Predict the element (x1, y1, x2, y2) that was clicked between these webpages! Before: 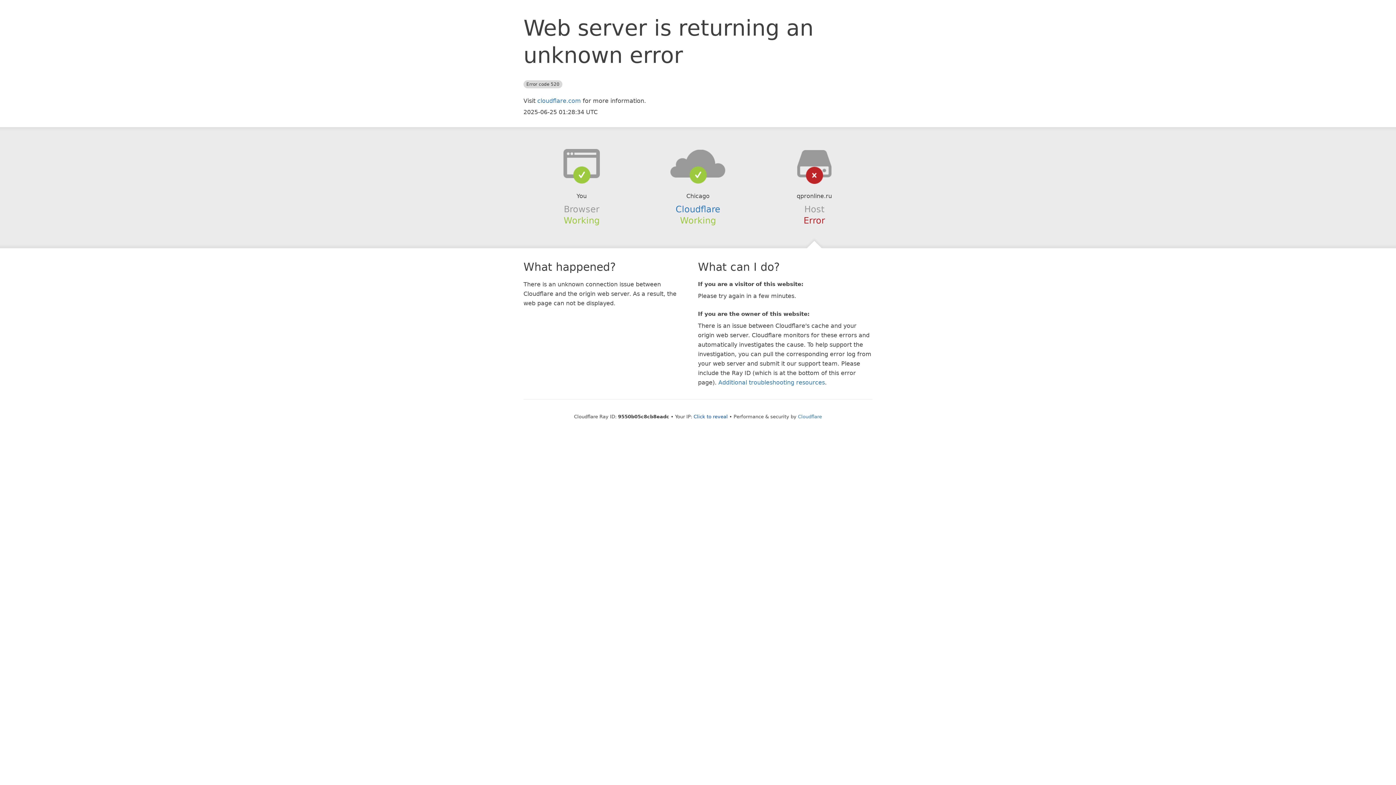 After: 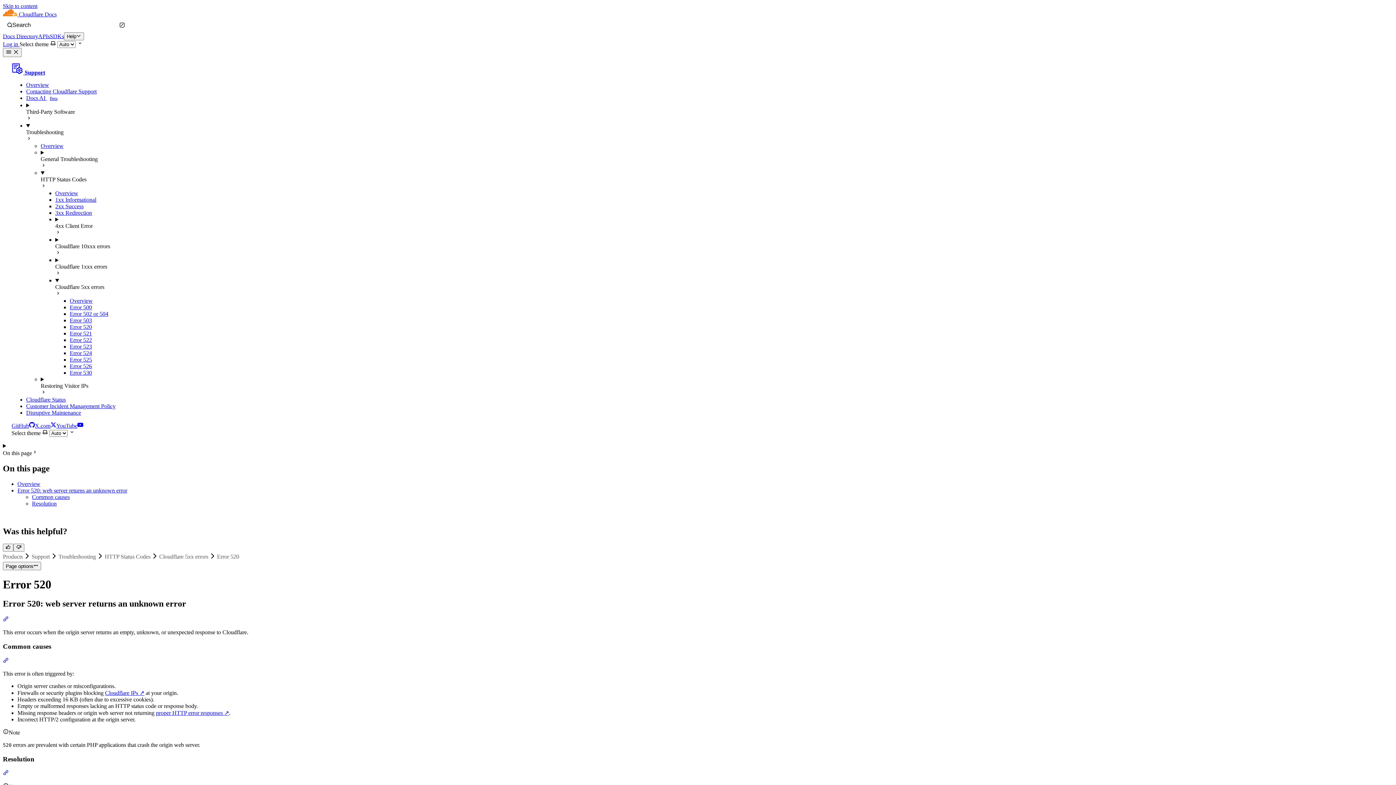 Action: bbox: (718, 379, 825, 386) label: Additional troubleshooting resources